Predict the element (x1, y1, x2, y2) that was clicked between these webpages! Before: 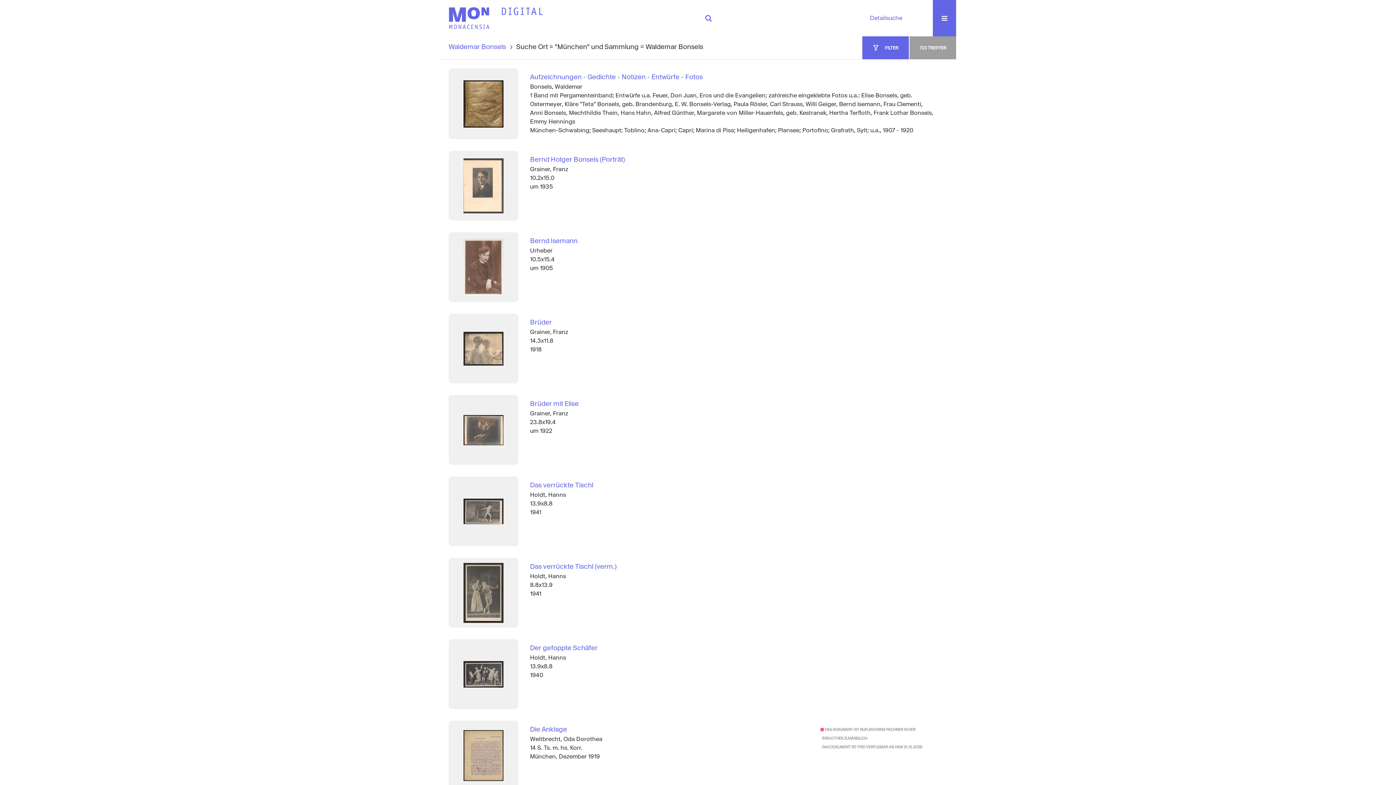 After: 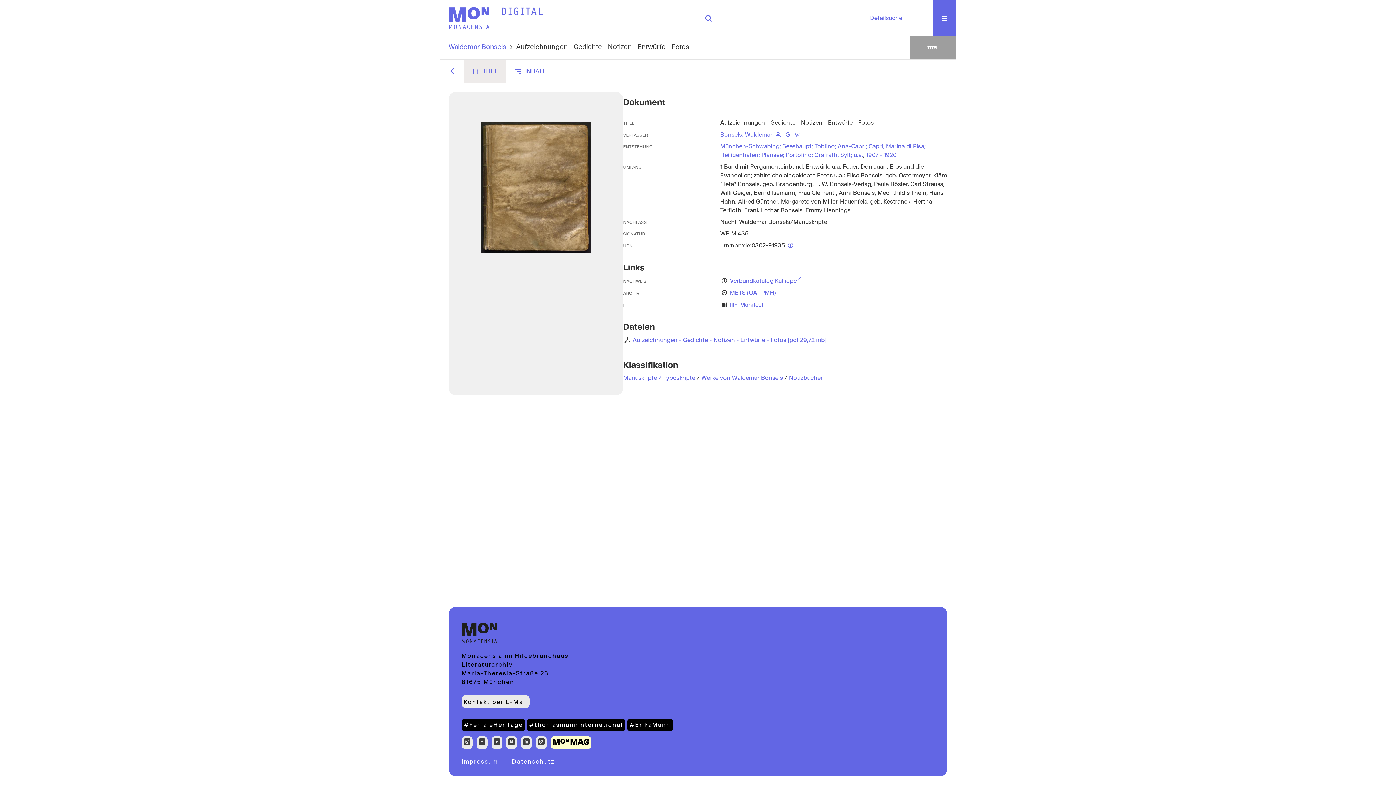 Action: bbox: (530, 72, 936, 81) label: Aufzeichnungen - Gedichte - Notizen - Entwürfe - Fotos